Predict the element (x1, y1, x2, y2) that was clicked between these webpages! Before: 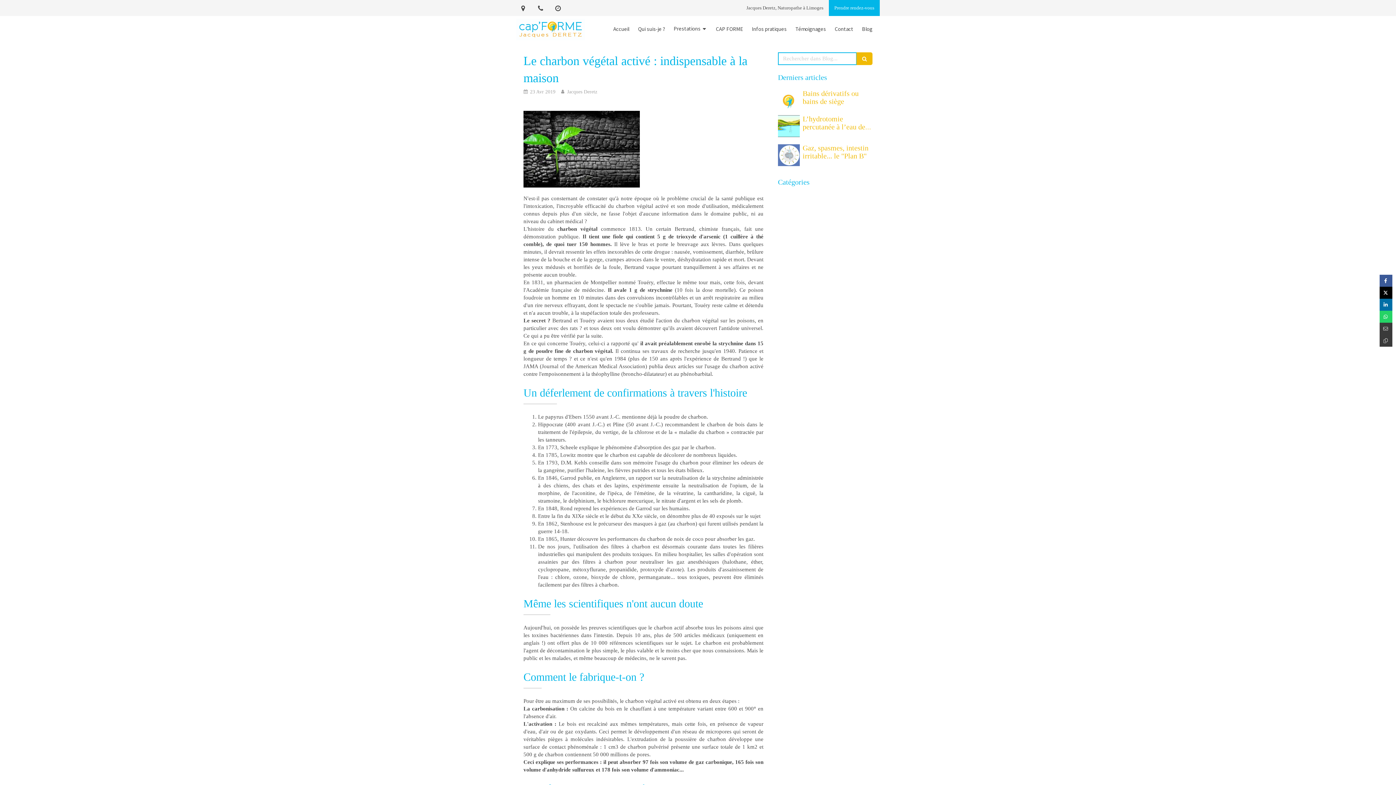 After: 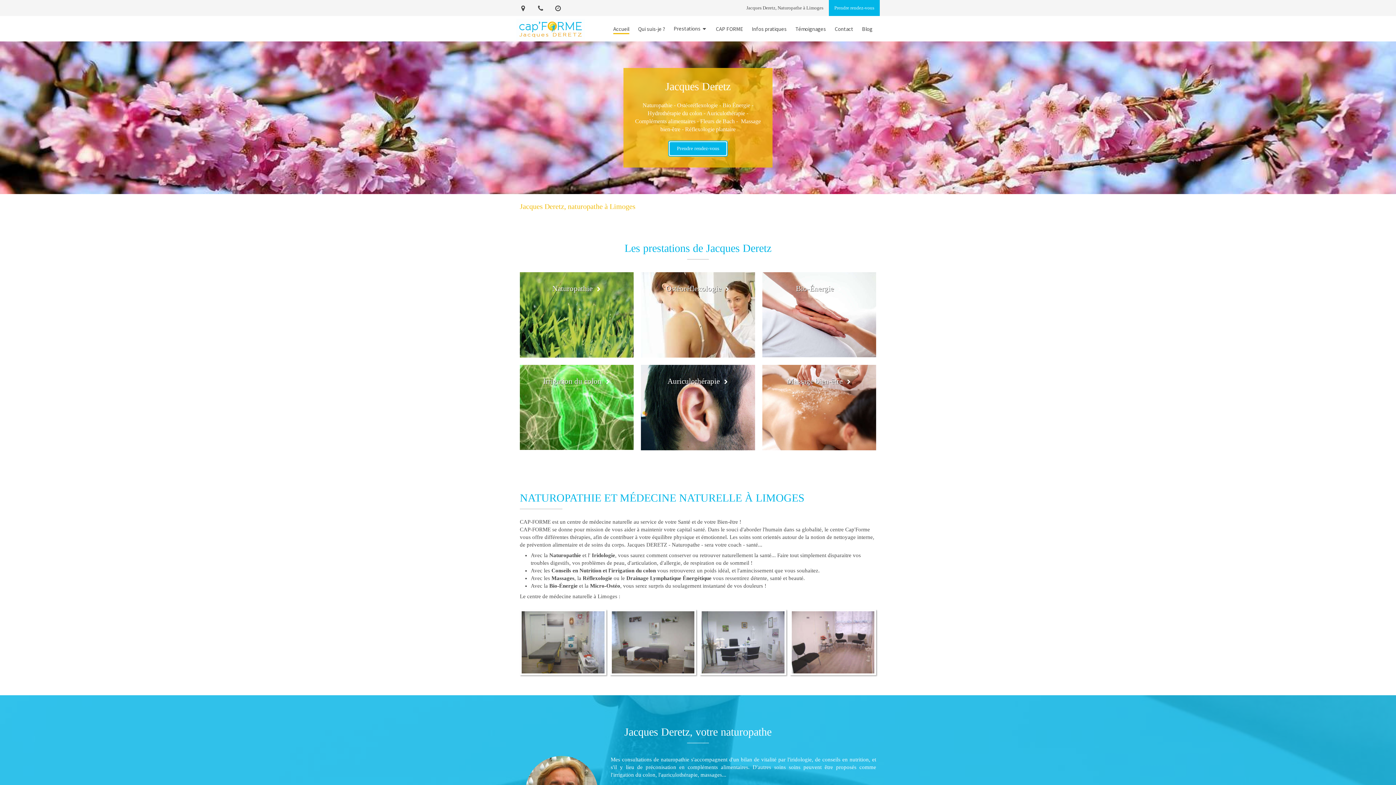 Action: label: Accueil bbox: (613, 24, 629, 34)